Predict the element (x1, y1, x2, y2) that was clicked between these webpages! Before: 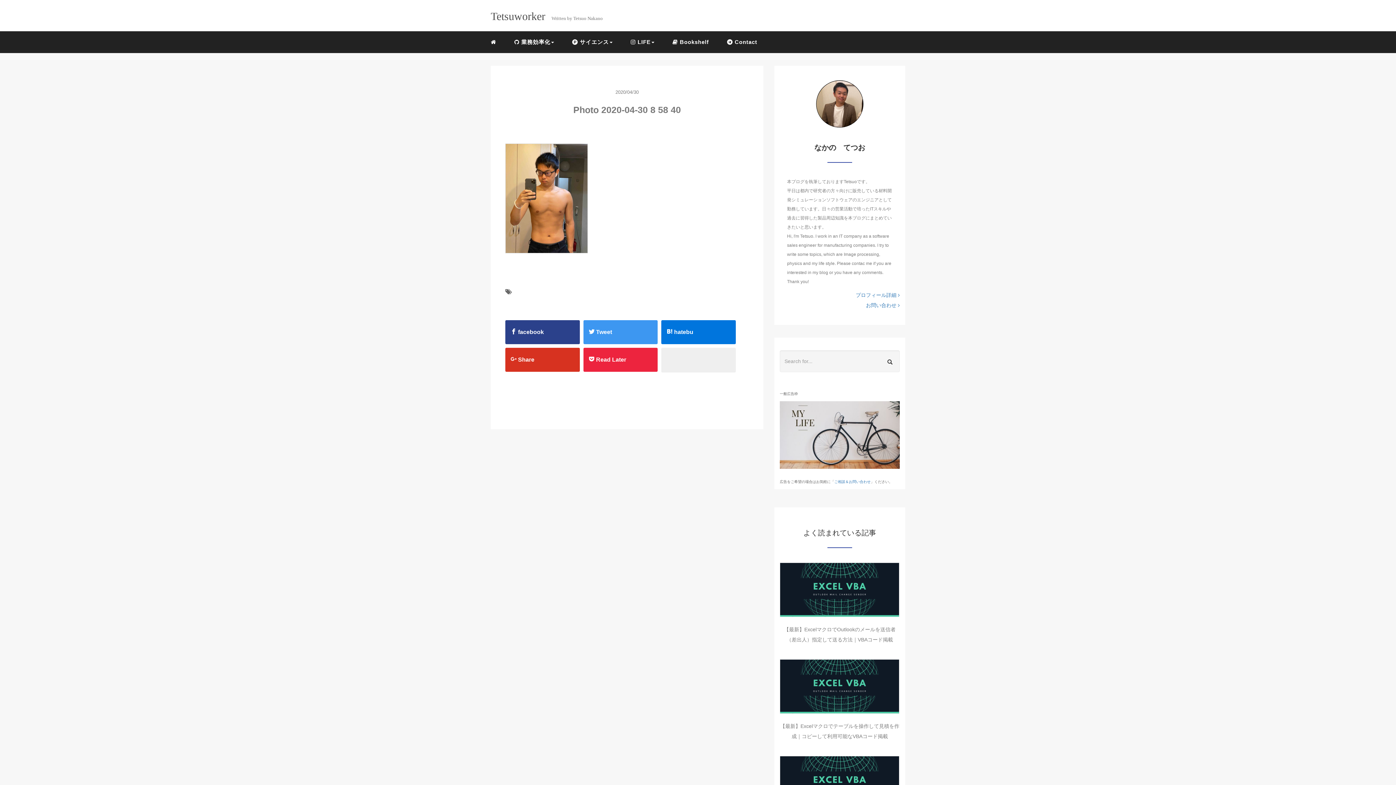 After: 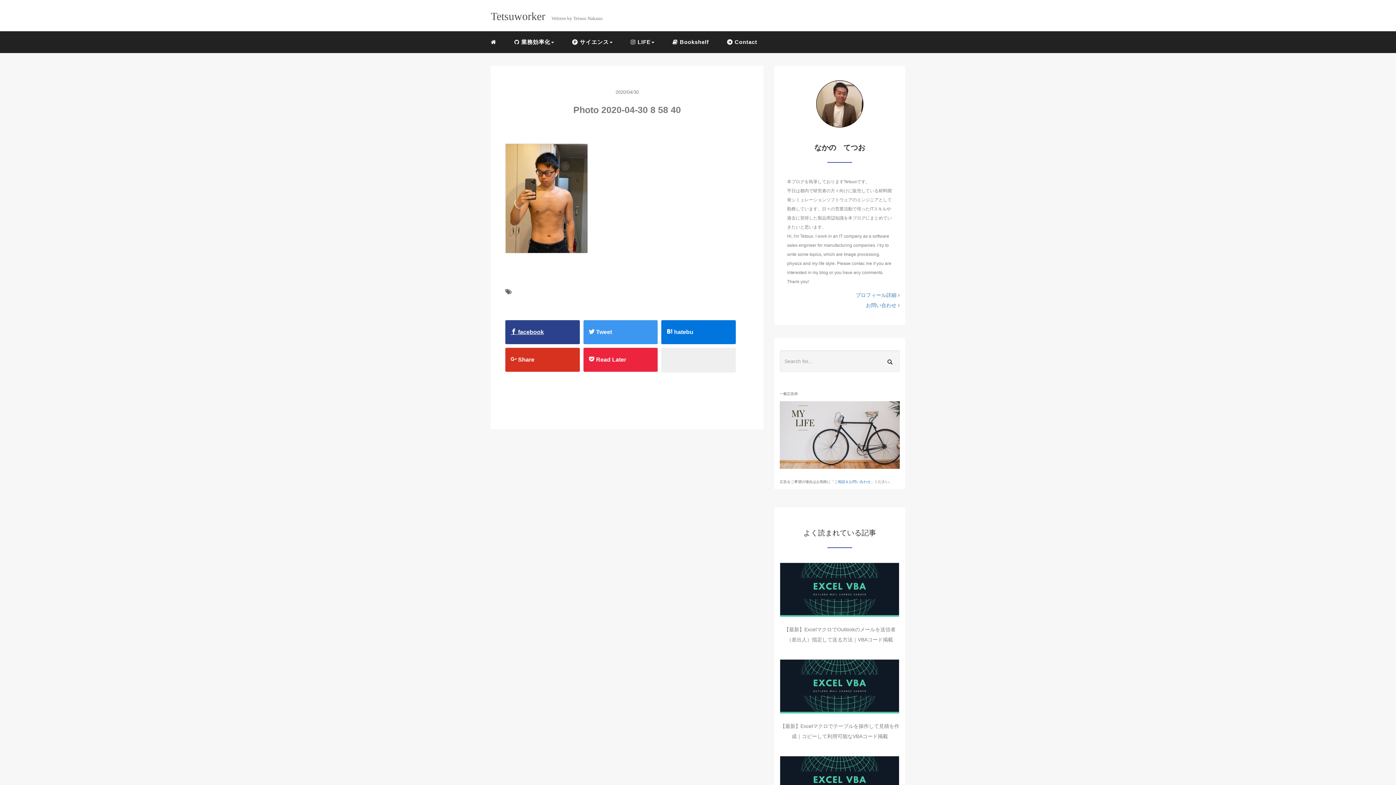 Action: bbox: (510, 320, 574, 344) label:  facebook